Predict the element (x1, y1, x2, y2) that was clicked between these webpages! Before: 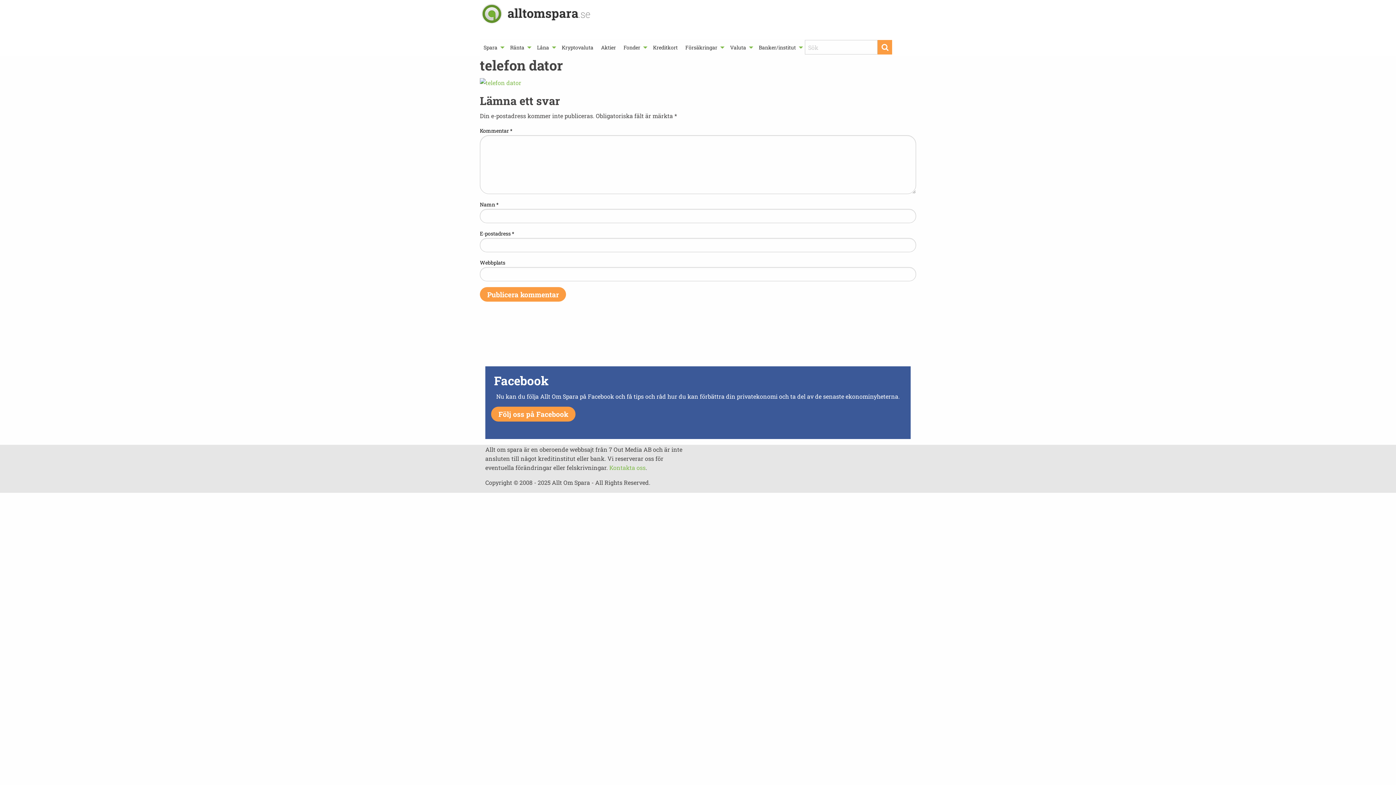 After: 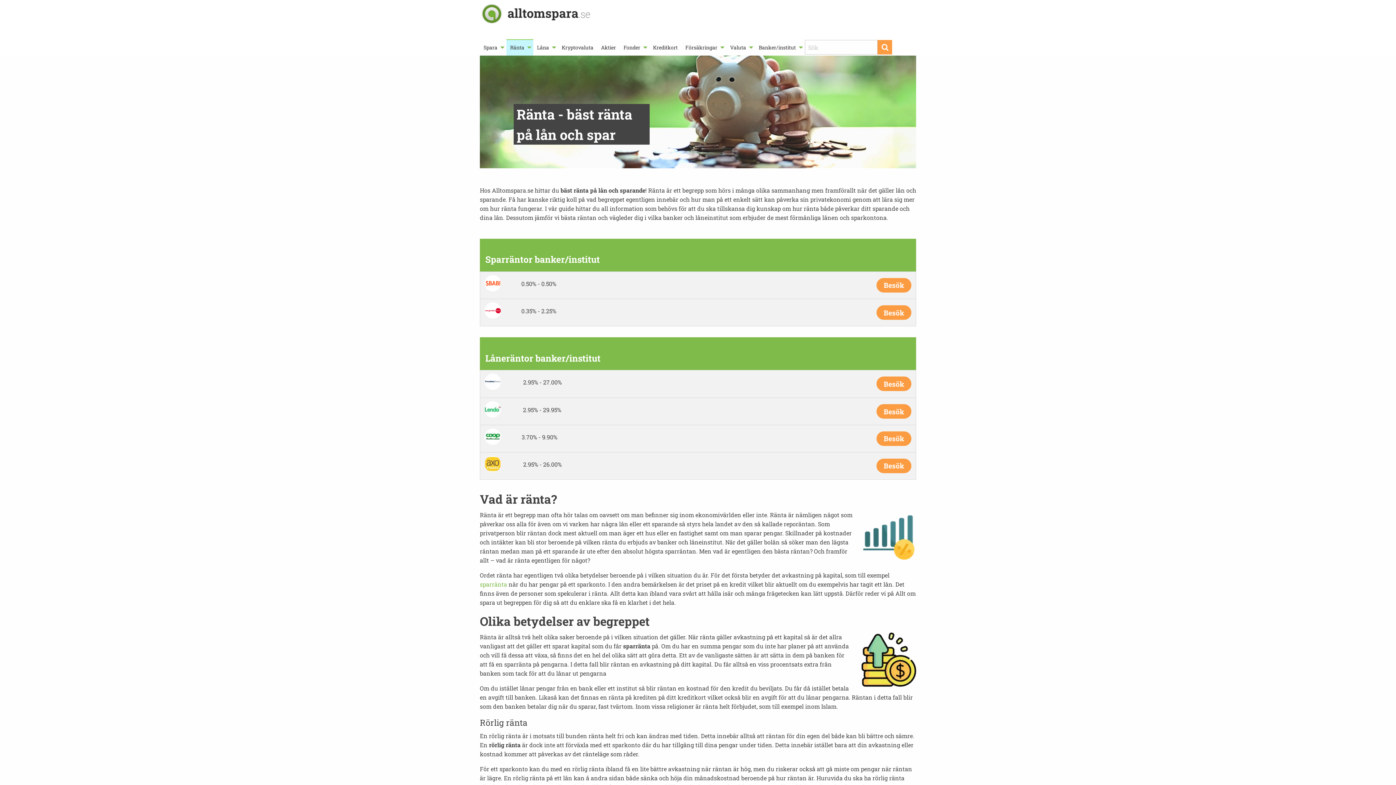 Action: bbox: (506, 39, 533, 55) label: Ränta